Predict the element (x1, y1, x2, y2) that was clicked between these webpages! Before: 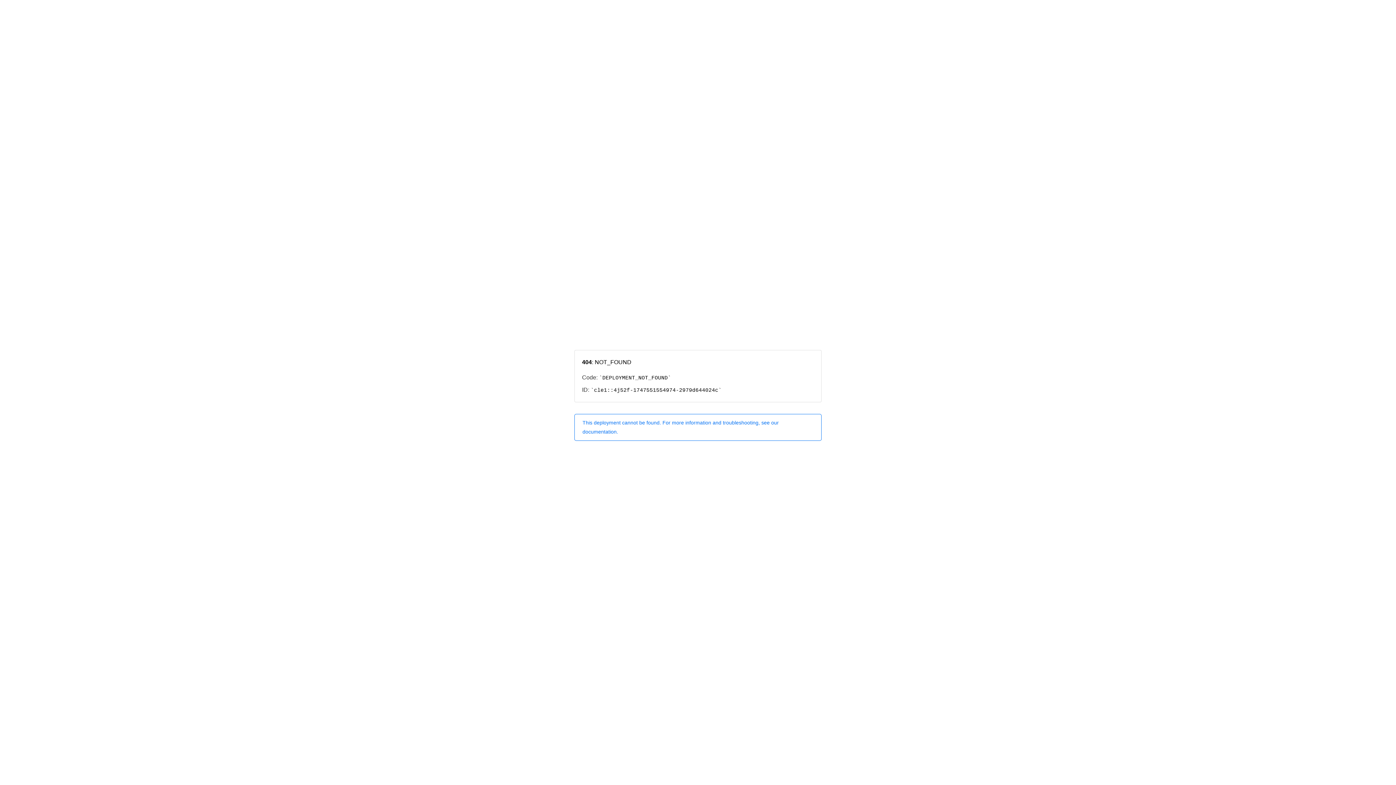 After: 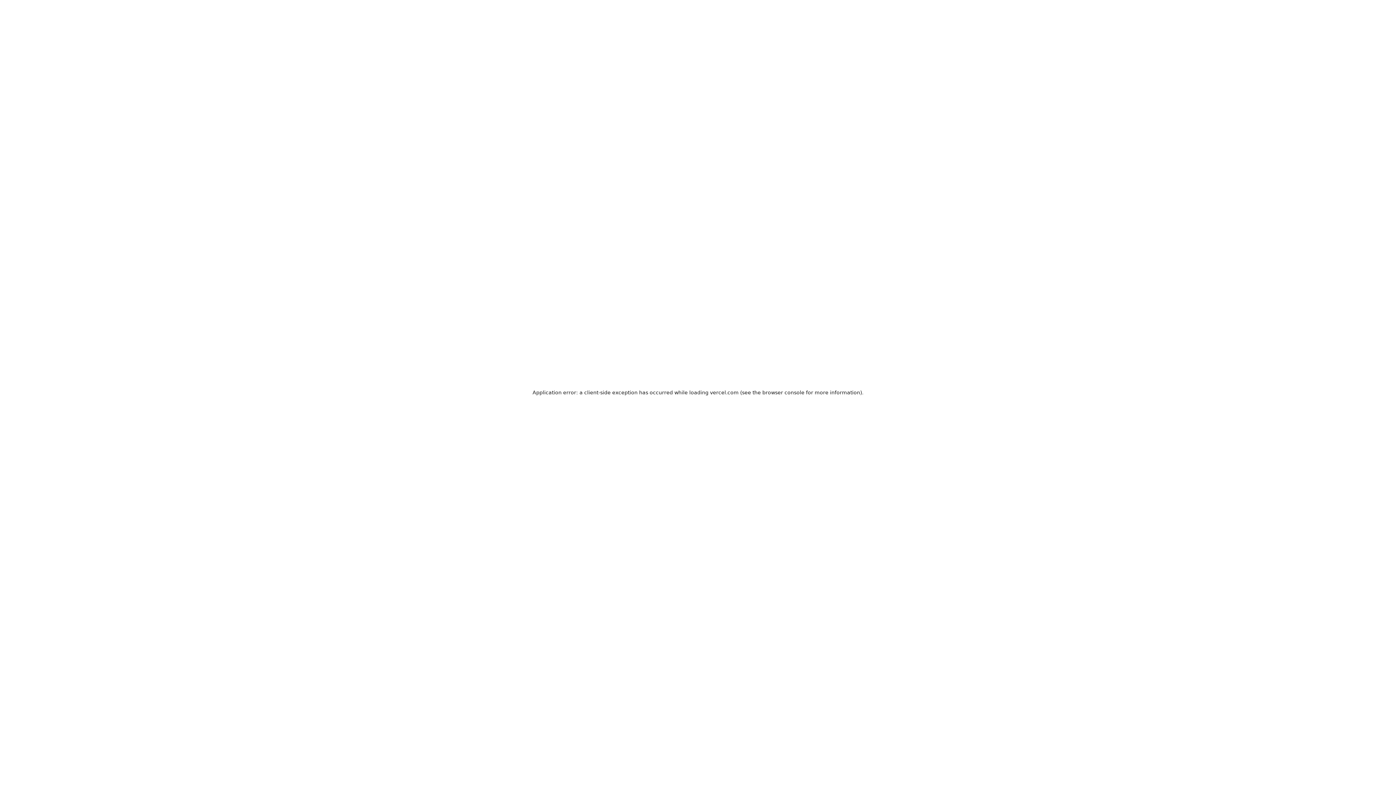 Action: bbox: (574, 414, 821, 440) label: This deployment cannot be found. For more information and troubleshooting, see our documentation.